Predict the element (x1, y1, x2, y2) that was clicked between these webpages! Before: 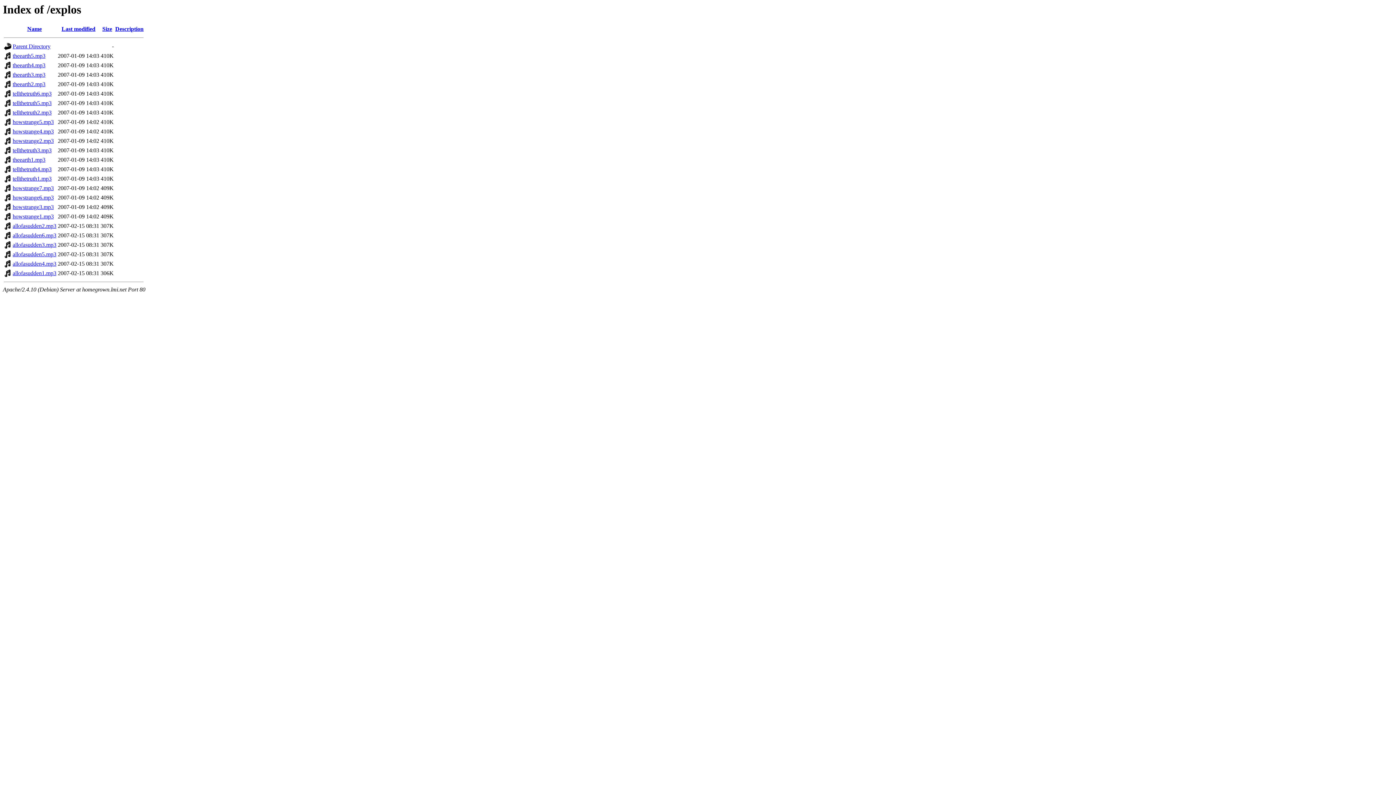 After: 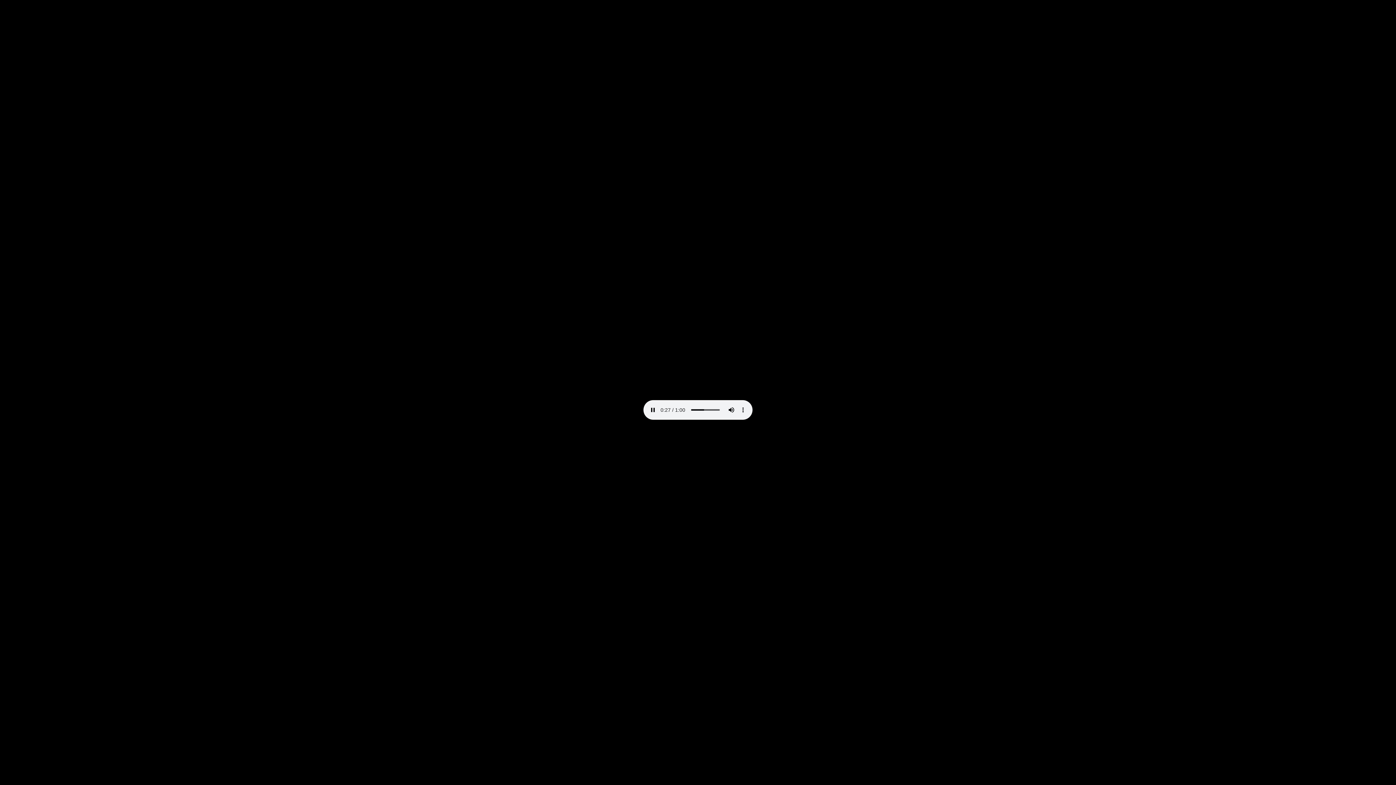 Action: label: theearth5.mp3 bbox: (12, 52, 45, 59)